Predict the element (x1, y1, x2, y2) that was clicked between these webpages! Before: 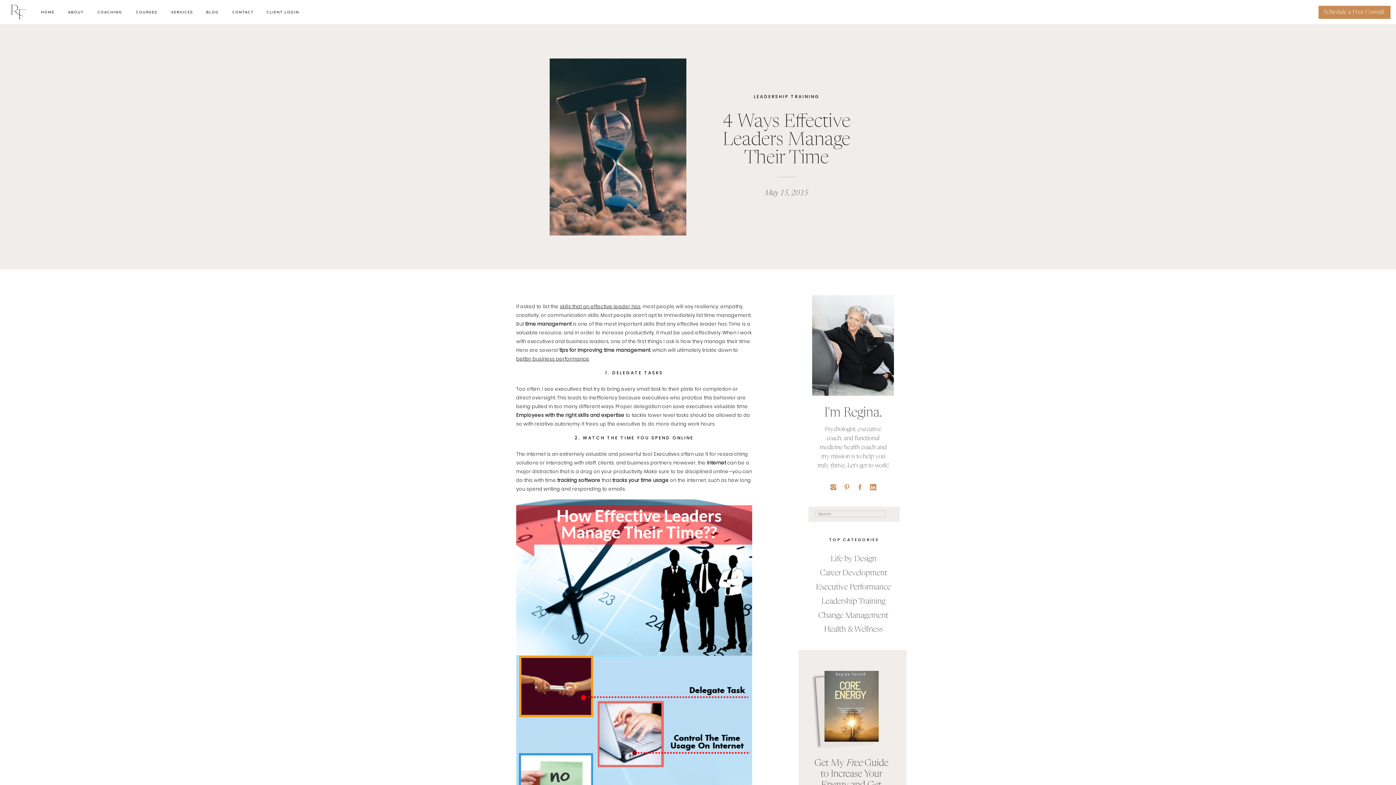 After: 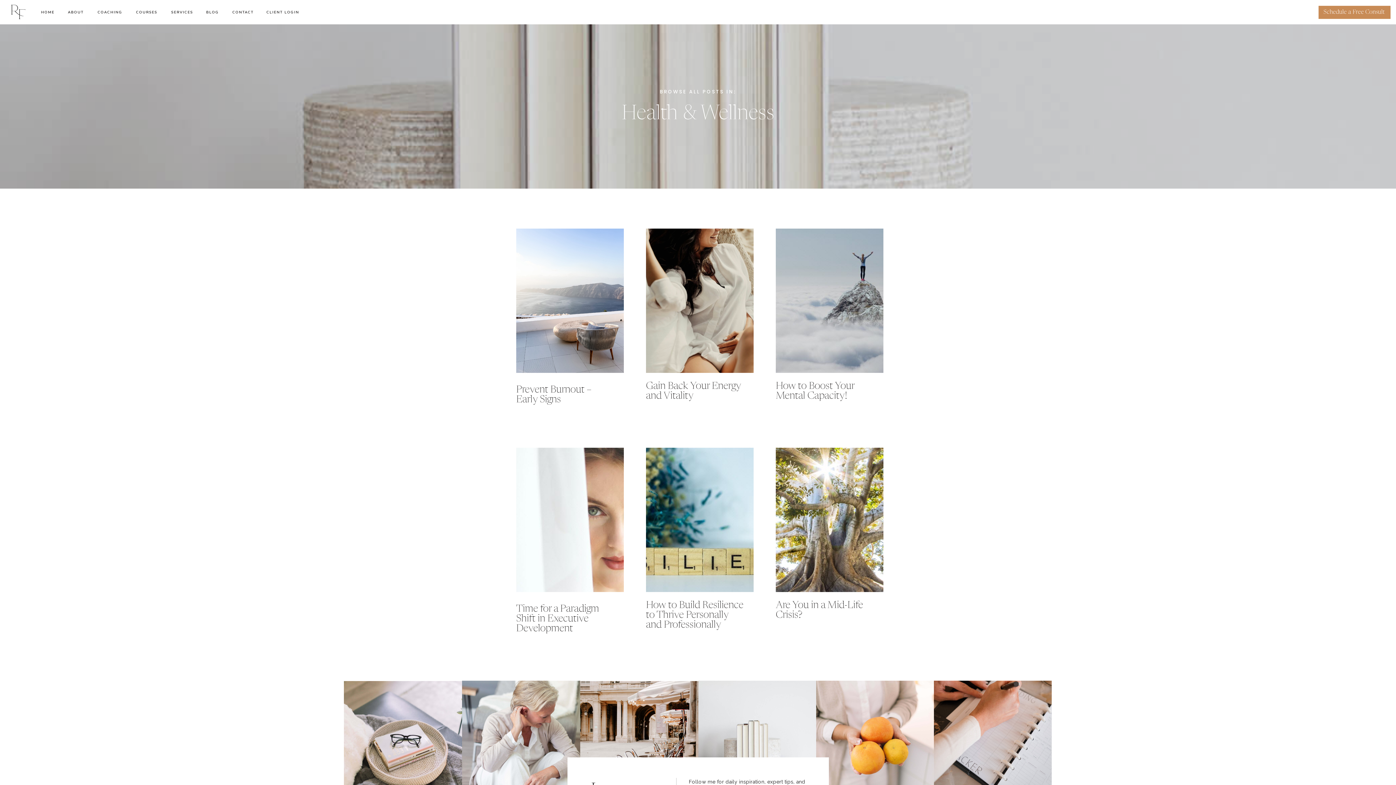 Action: bbox: (815, 626, 891, 633) label: Health & Wellness
